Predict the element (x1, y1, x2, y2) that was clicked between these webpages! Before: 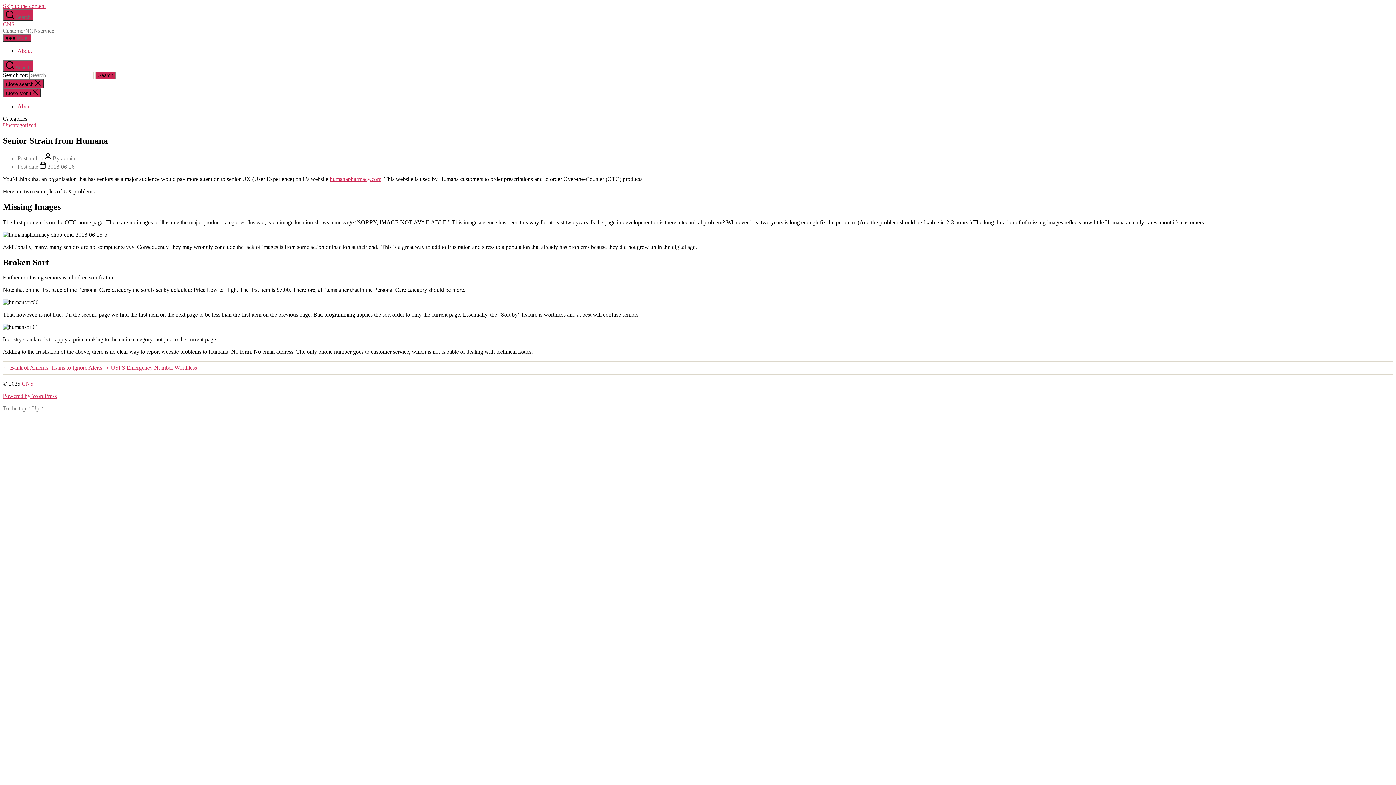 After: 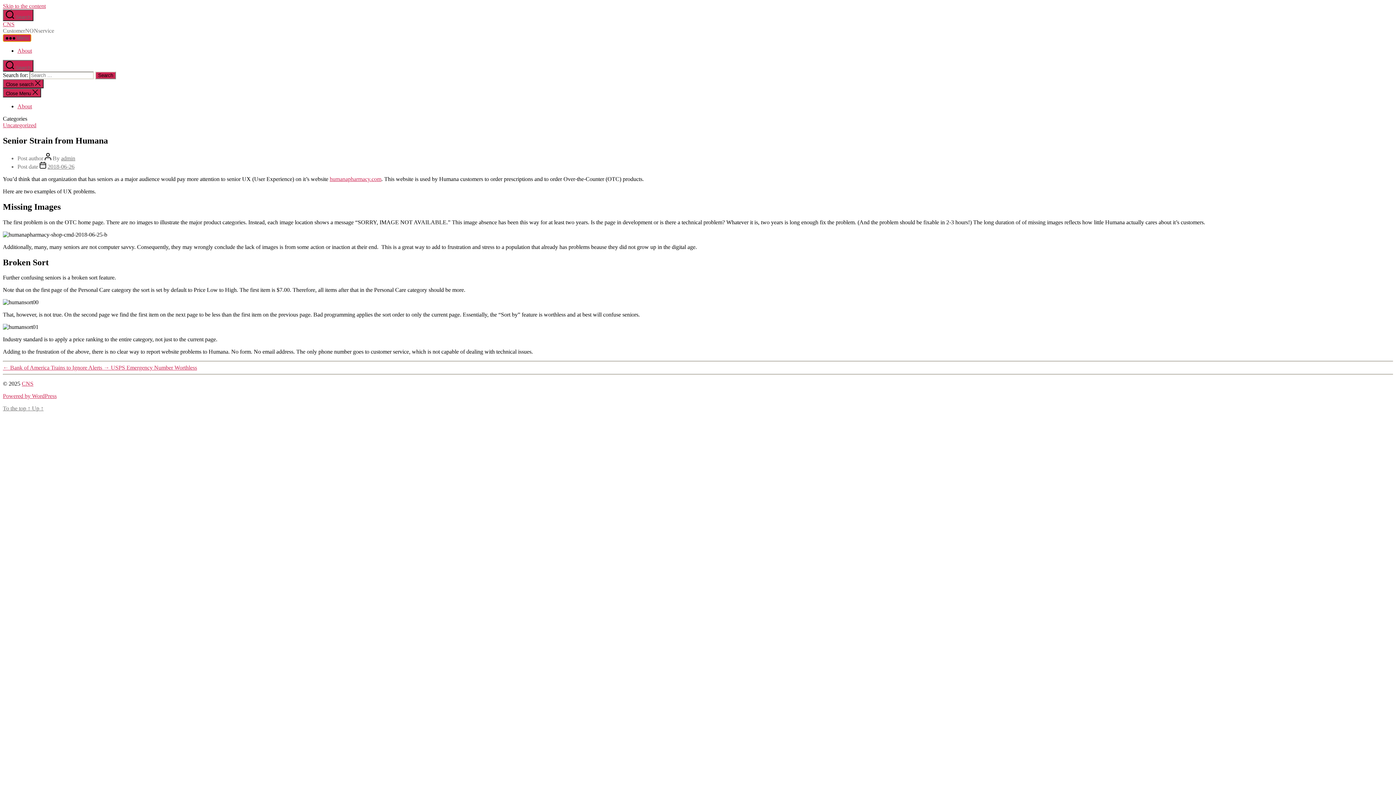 Action: label:  Menu bbox: (2, 34, 31, 41)